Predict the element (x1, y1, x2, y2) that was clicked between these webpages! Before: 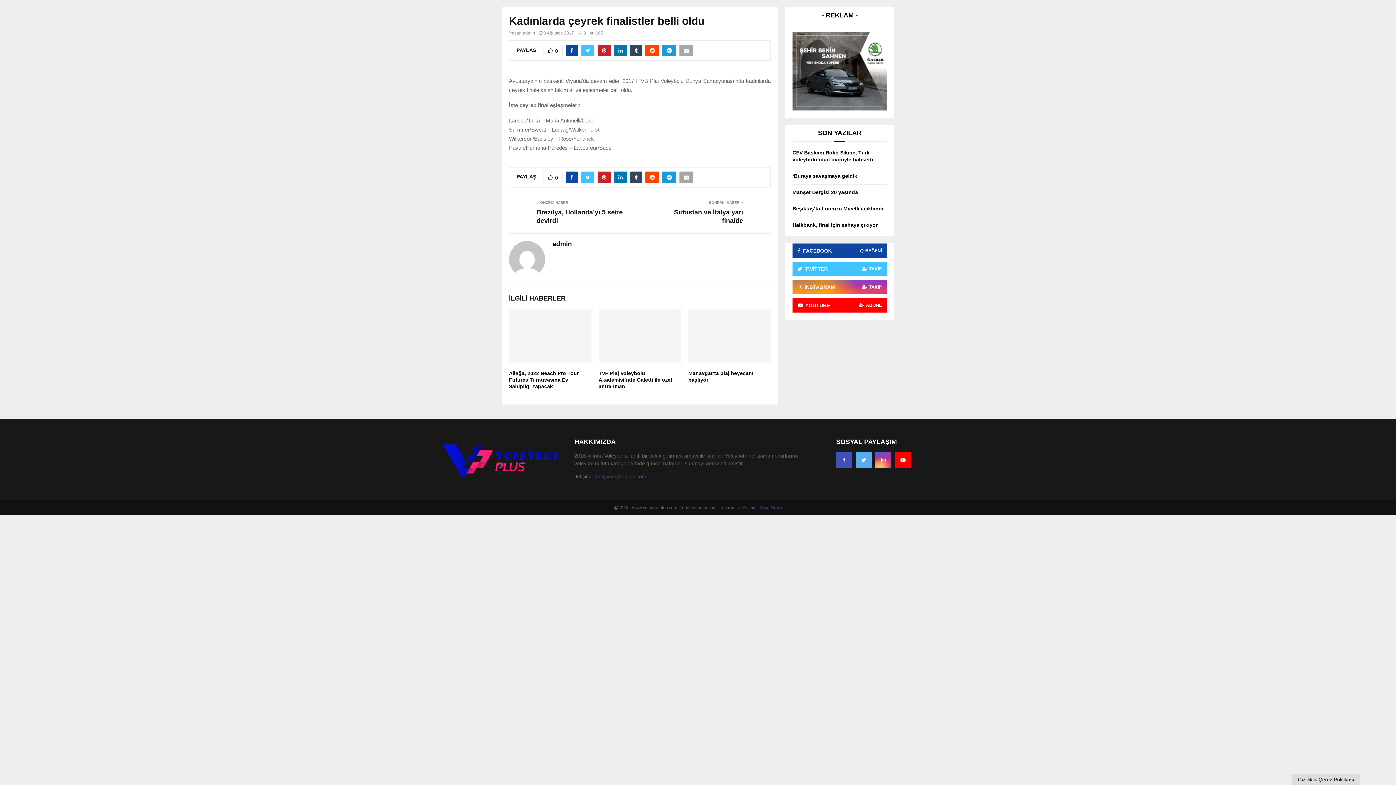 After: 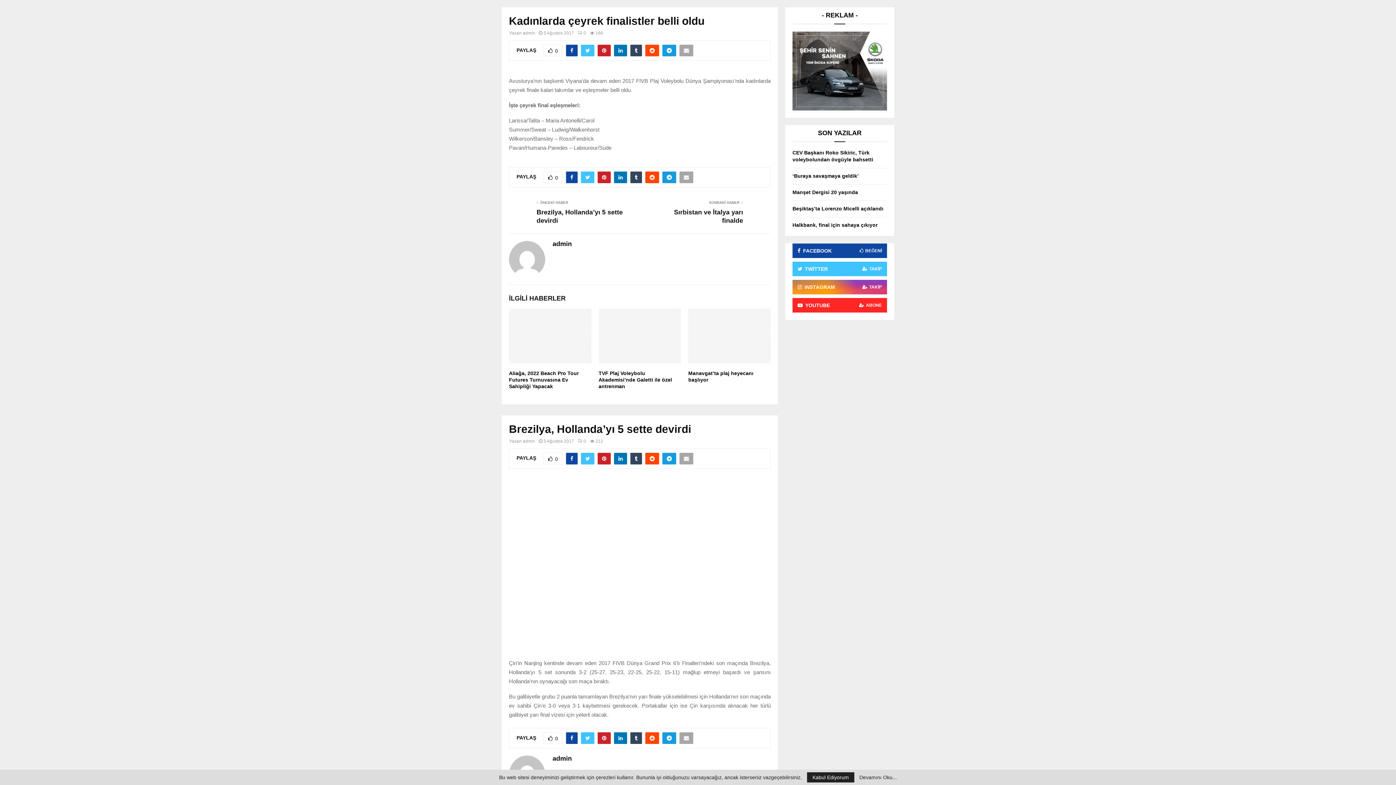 Action: label: YOUTUBE
ABONE bbox: (797, 298, 882, 312)